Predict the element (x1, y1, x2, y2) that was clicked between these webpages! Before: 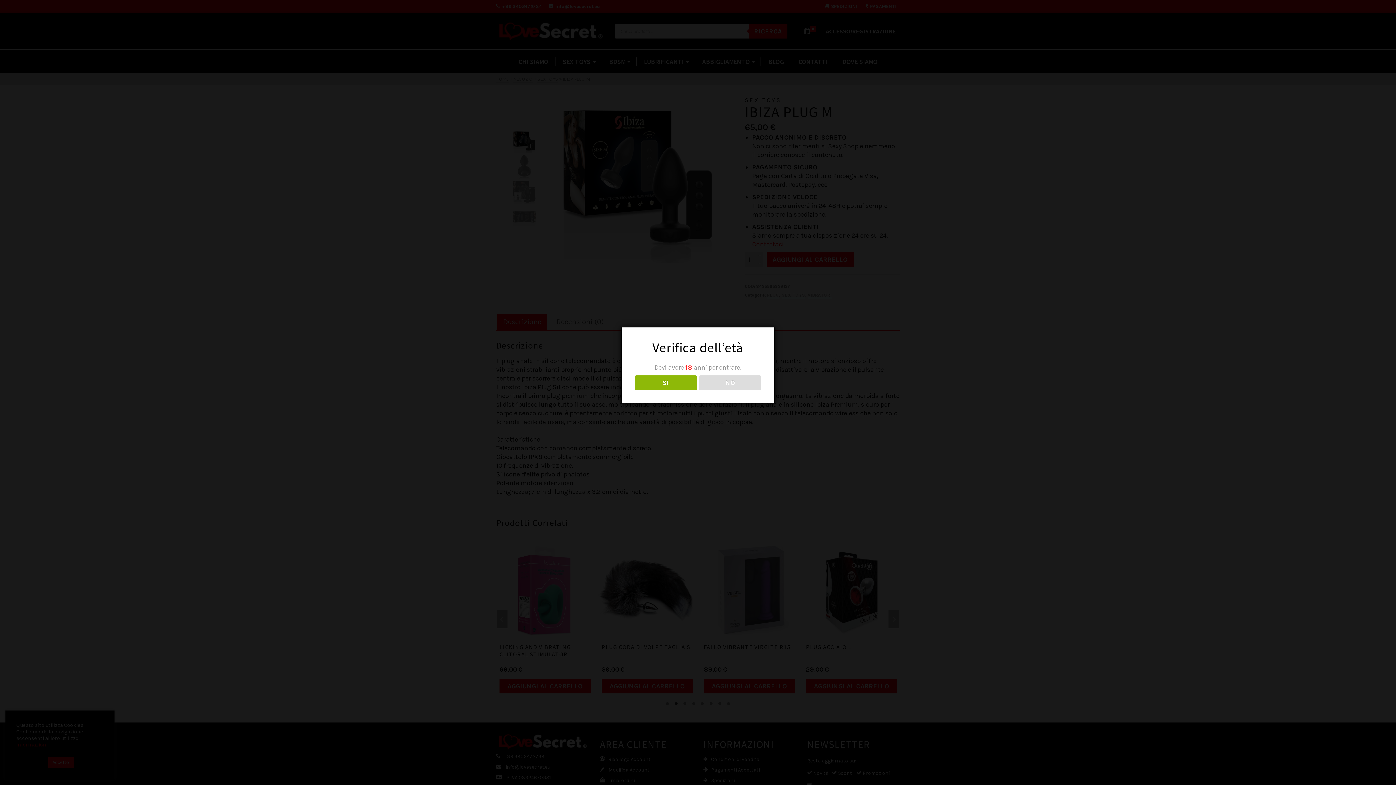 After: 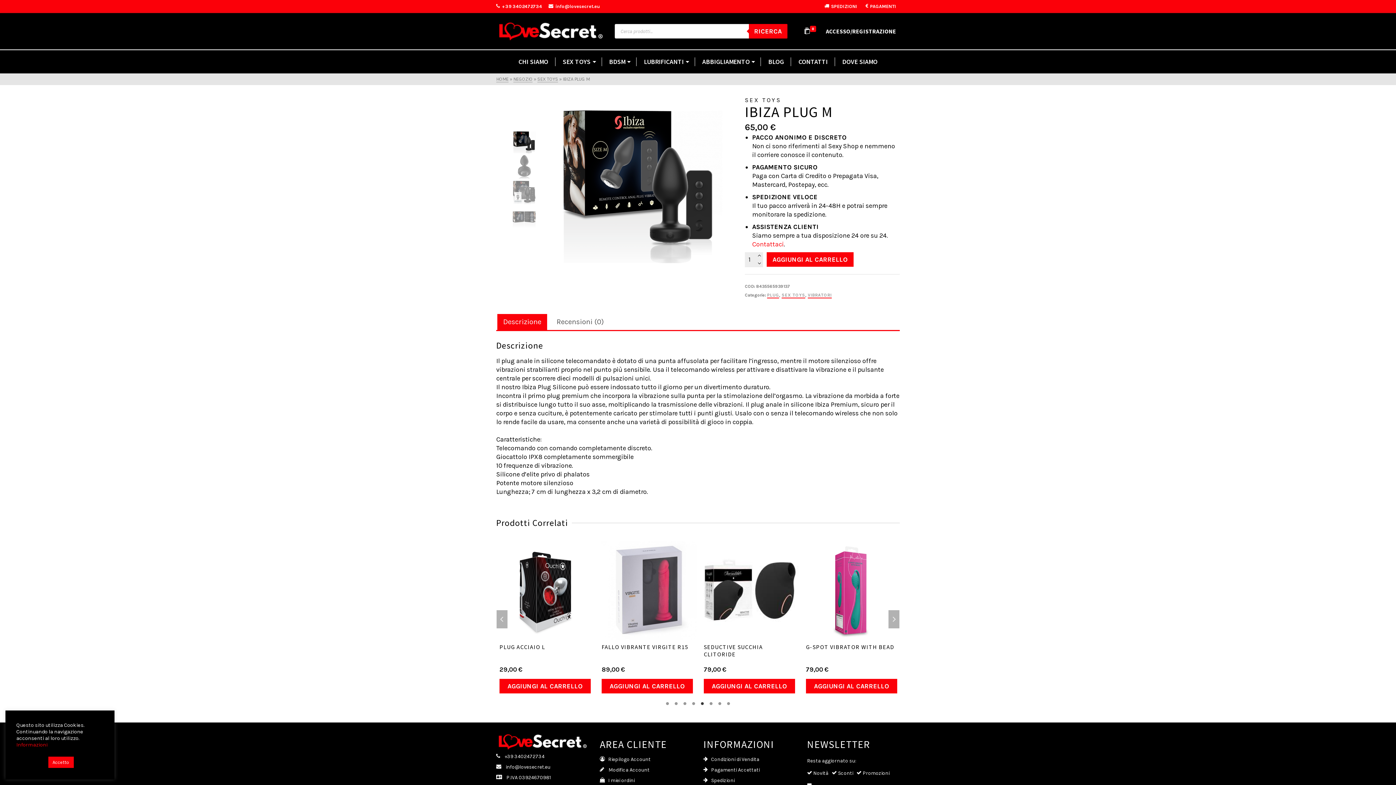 Action: label: SI bbox: (634, 375, 696, 390)